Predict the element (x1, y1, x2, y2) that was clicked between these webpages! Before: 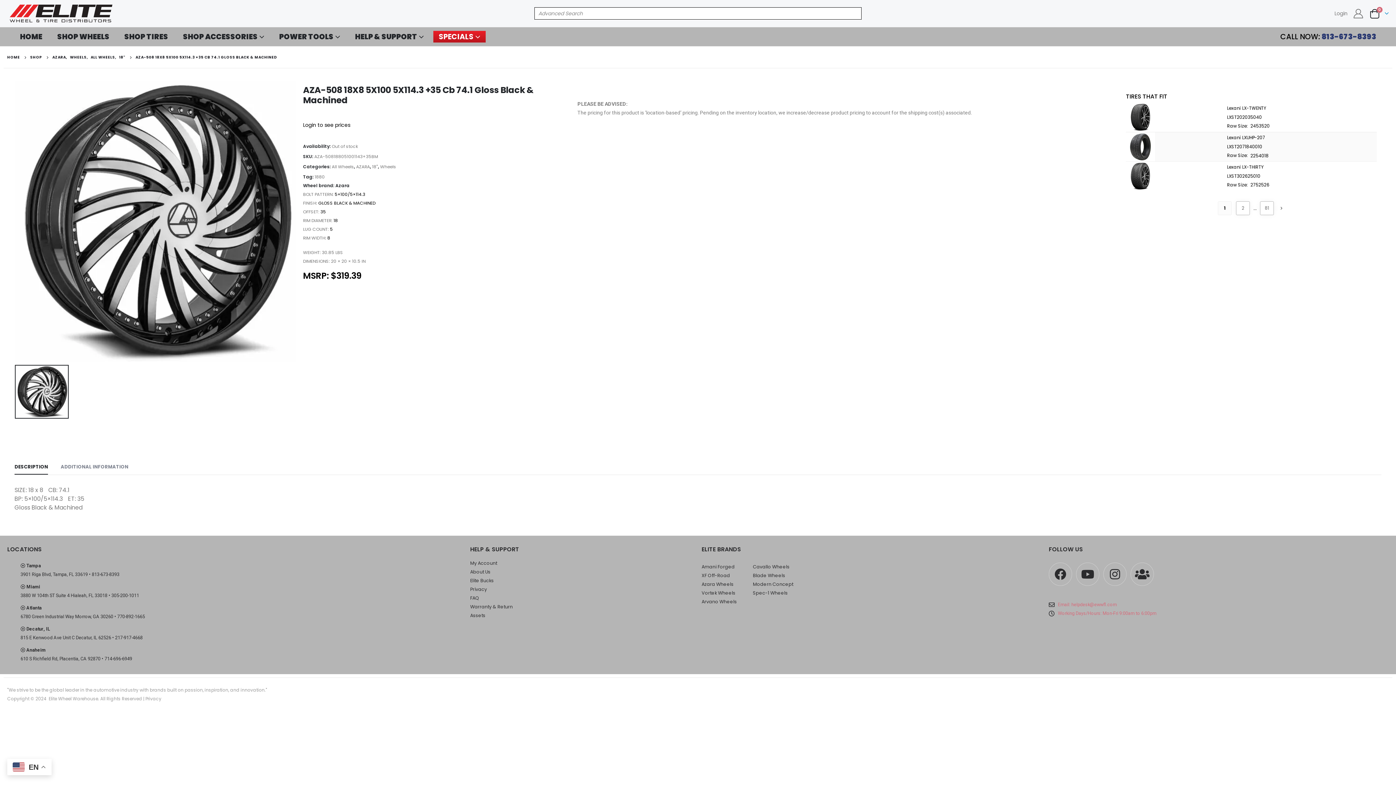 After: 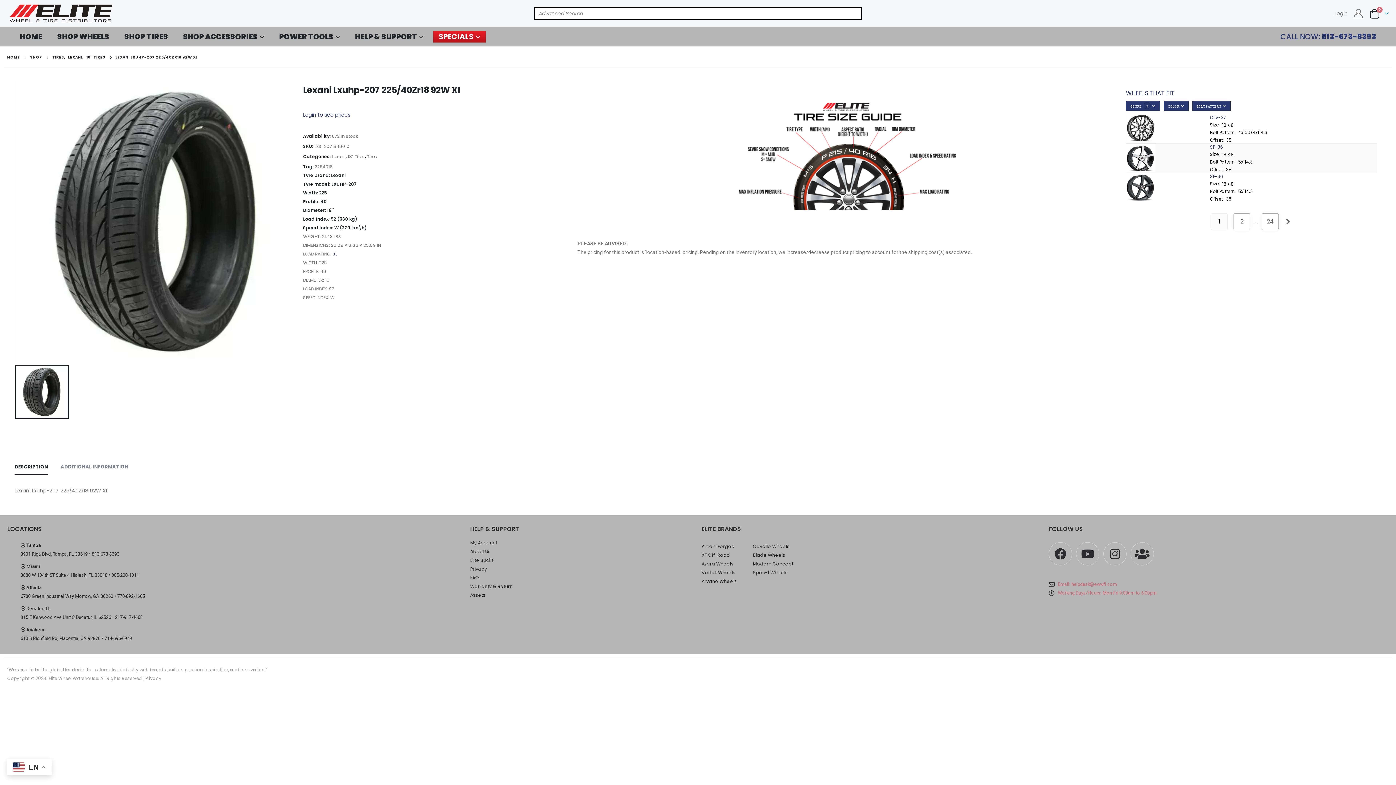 Action: bbox: (1126, 132, 1155, 161)